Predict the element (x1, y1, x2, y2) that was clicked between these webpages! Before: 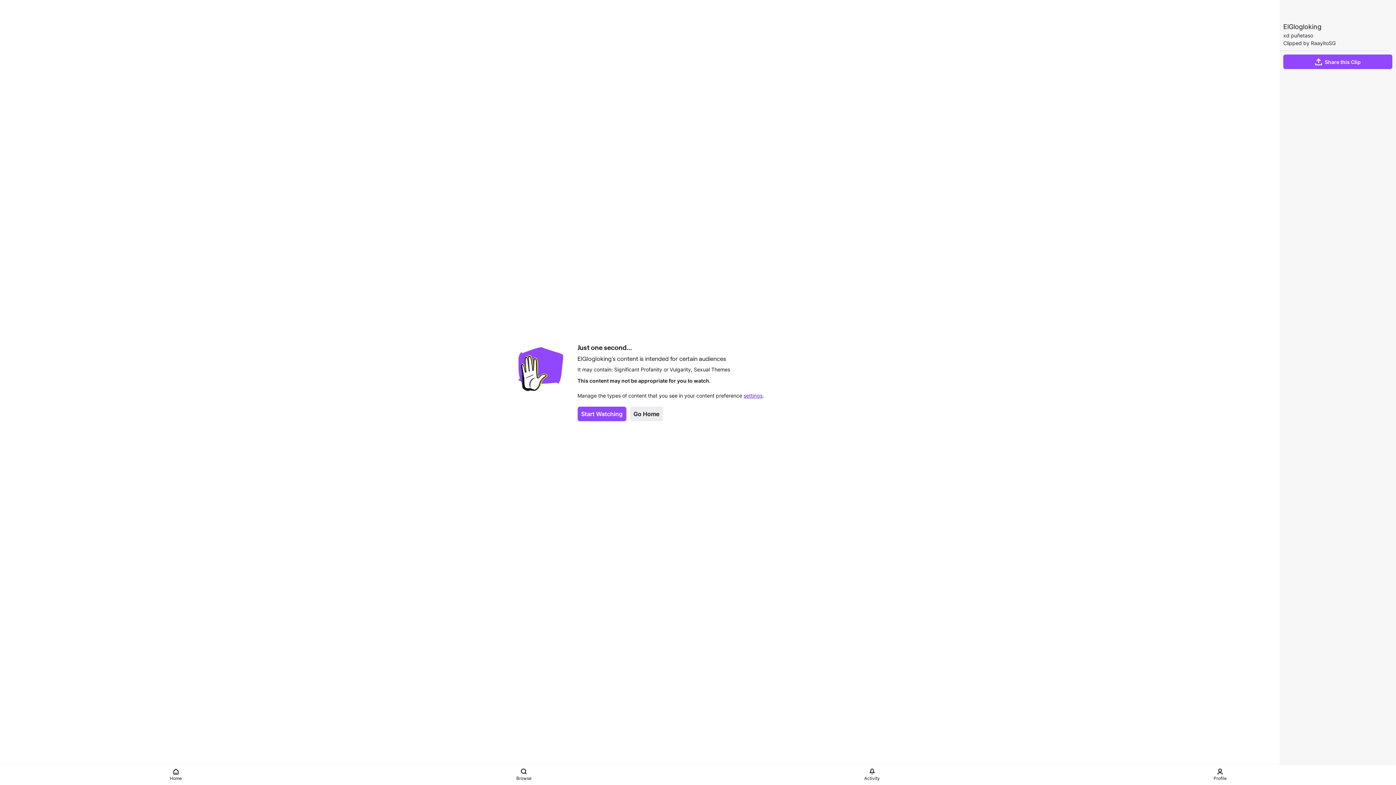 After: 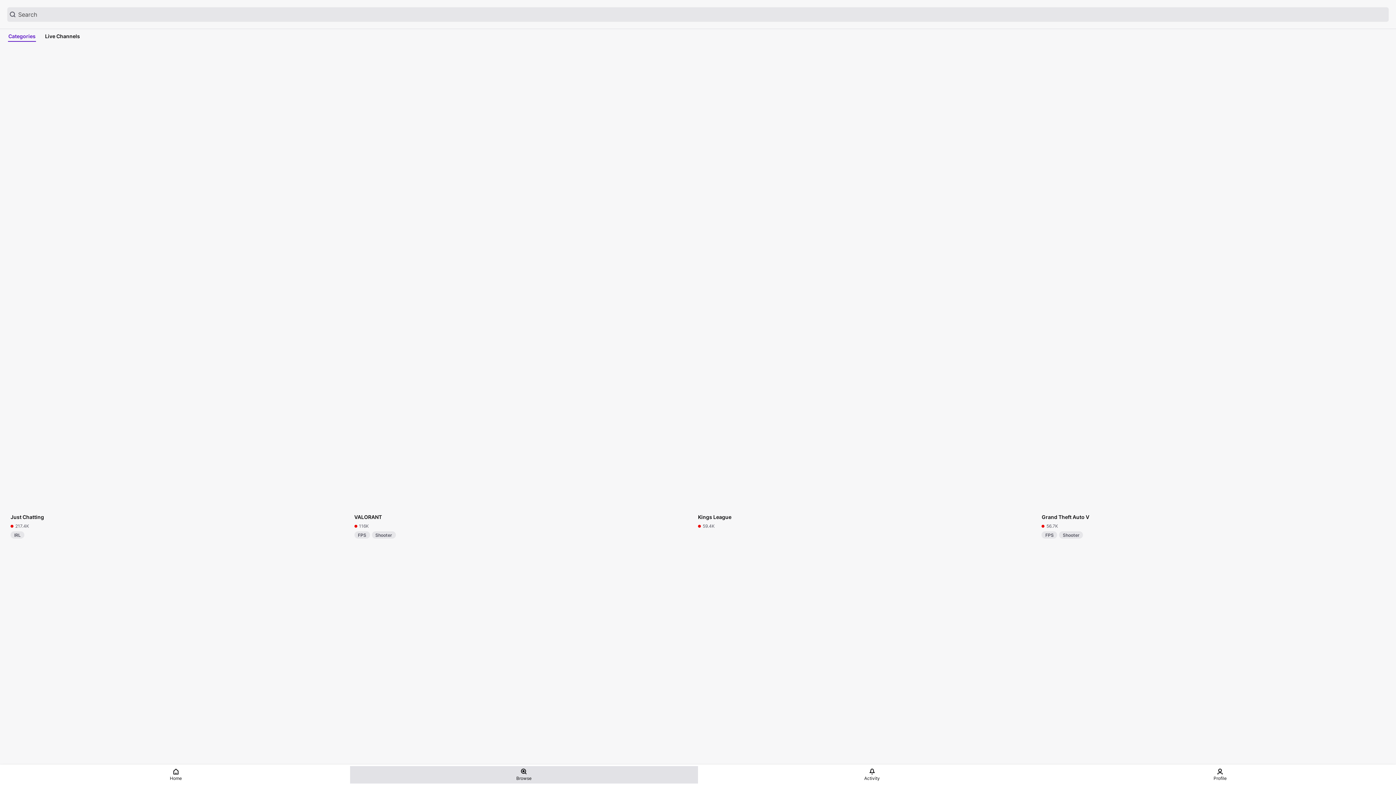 Action: label: Browse bbox: (350, 766, 698, 784)